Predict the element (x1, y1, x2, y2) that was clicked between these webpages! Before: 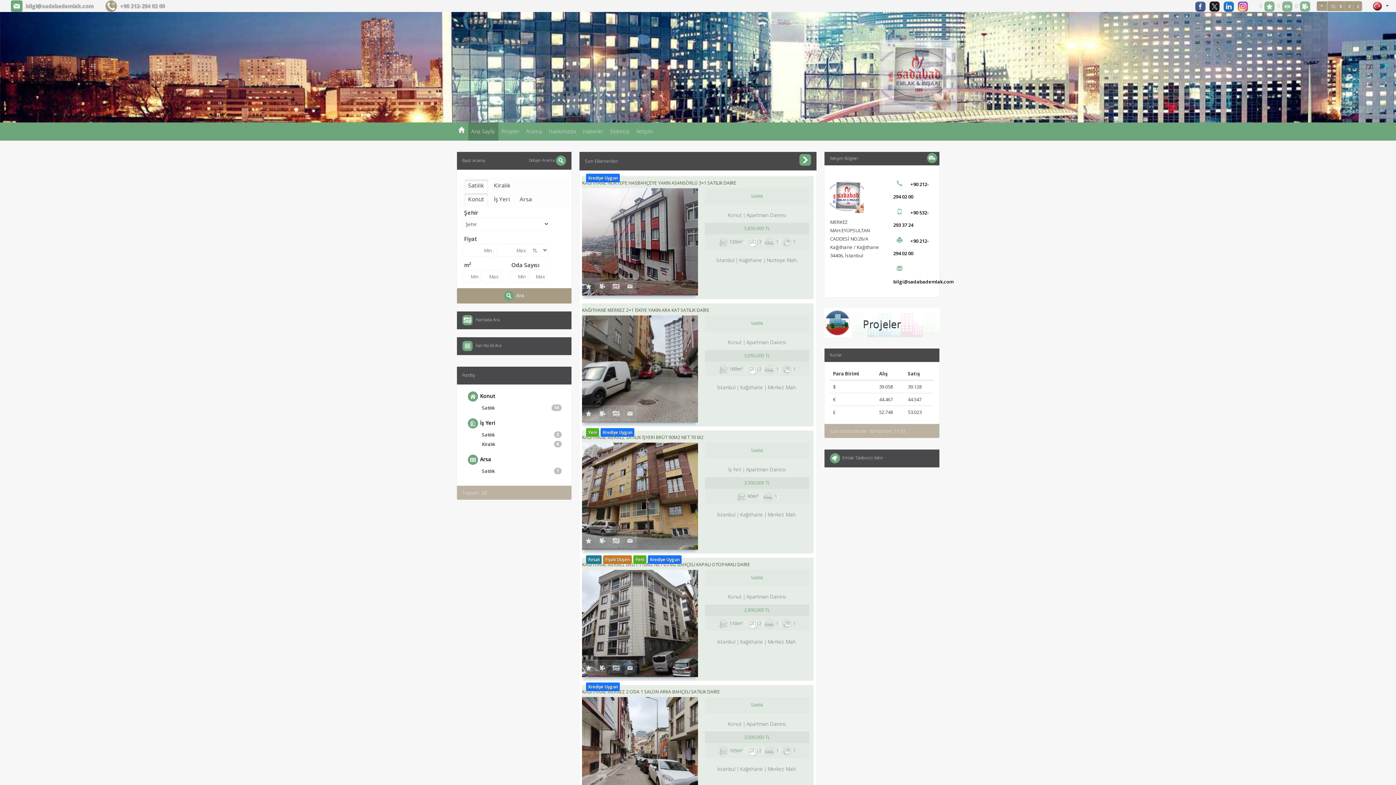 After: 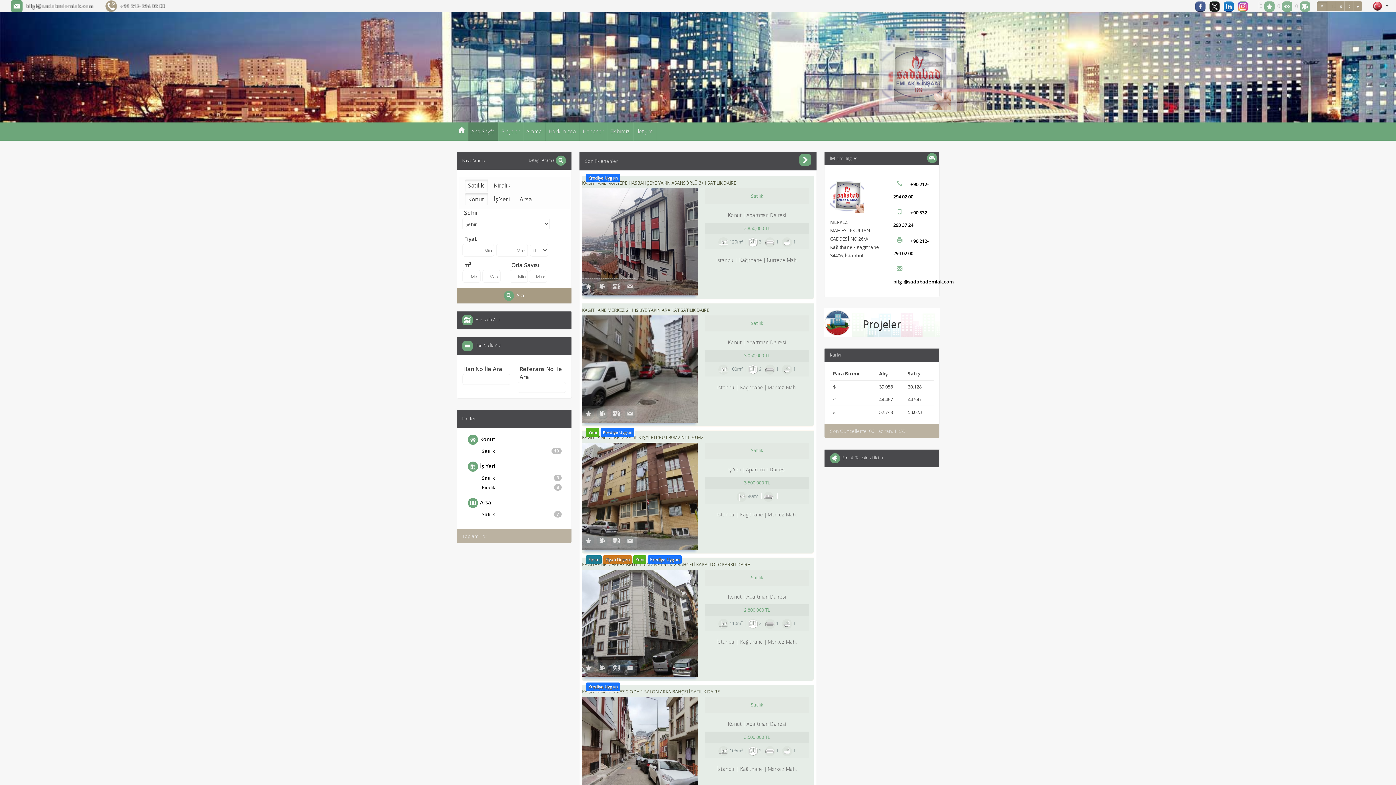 Action: bbox: (475, 342, 501, 348) label: İlan No İle Ara